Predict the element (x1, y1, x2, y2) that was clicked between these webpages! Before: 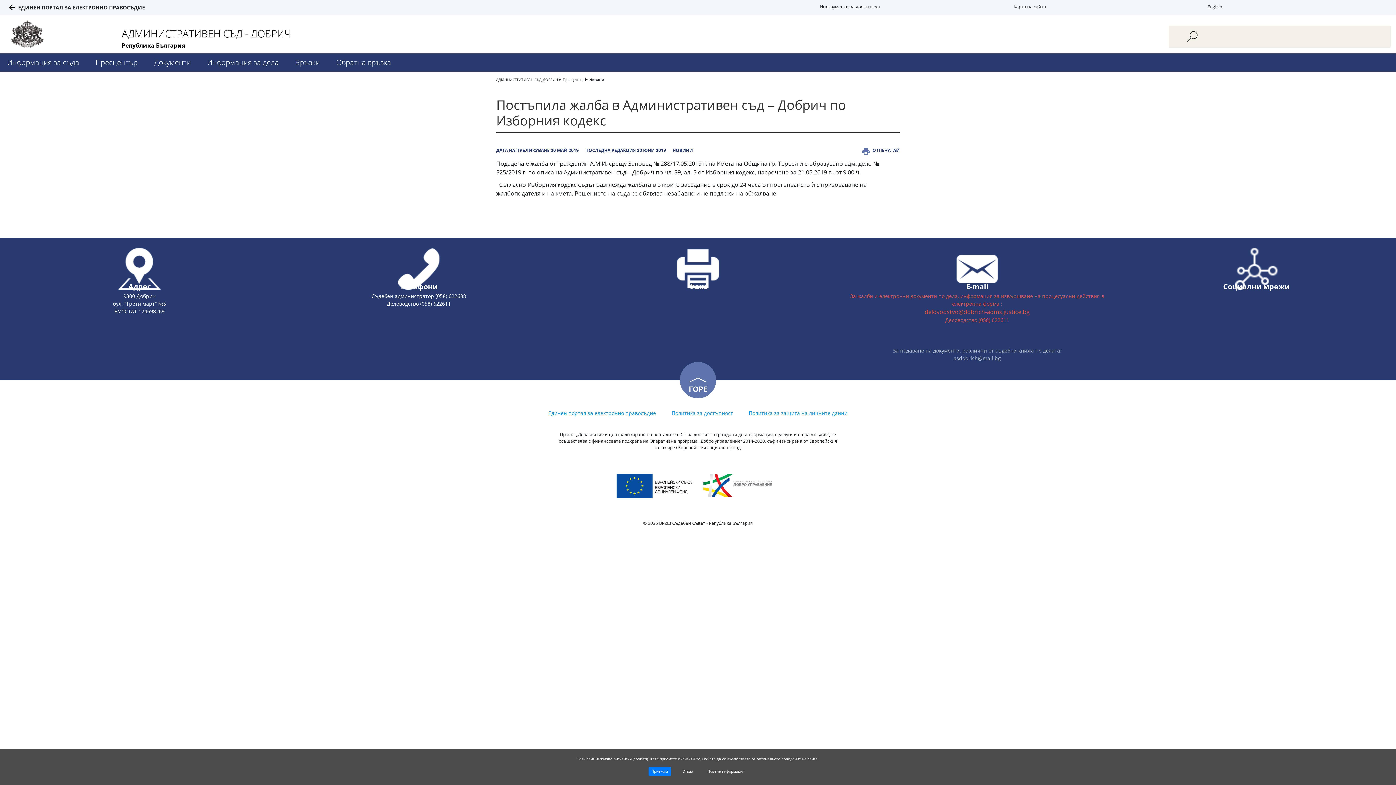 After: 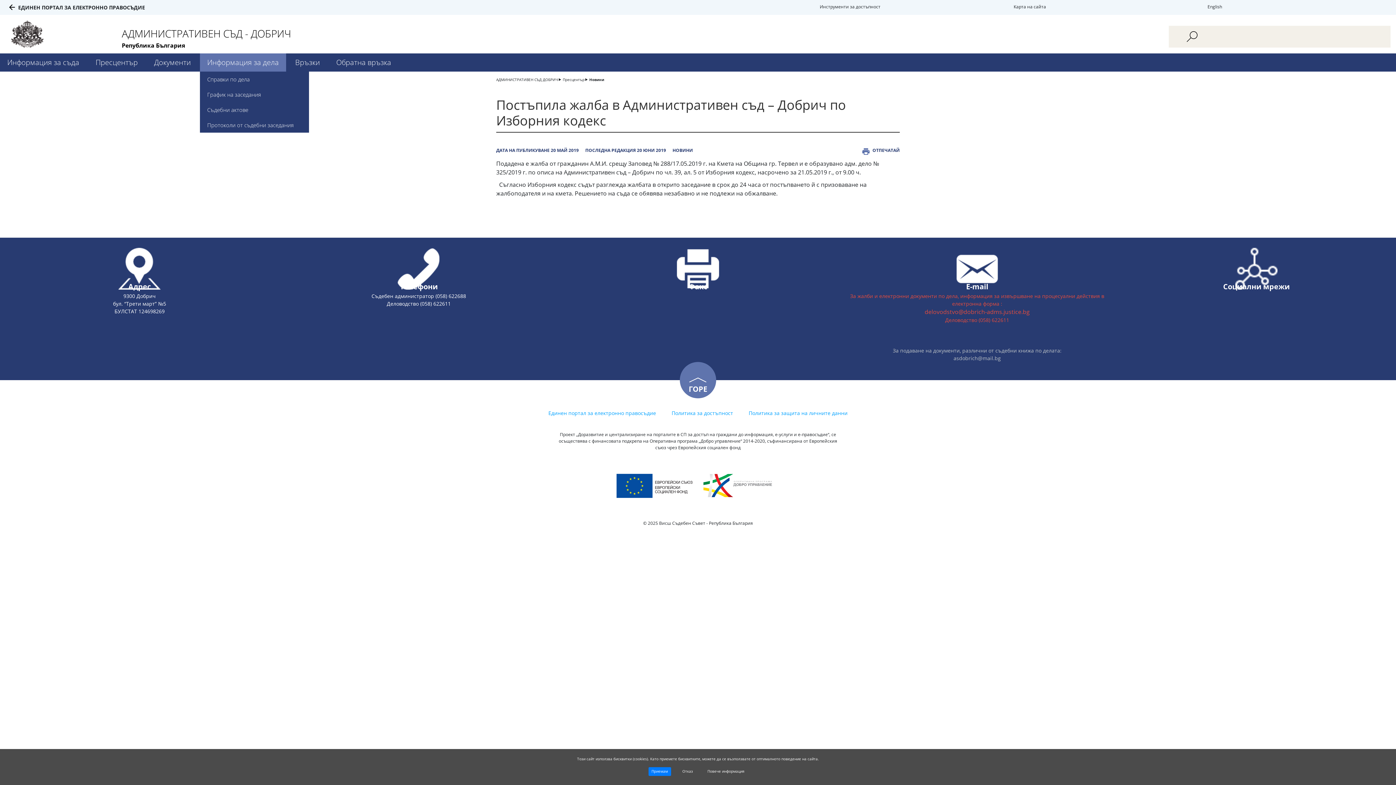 Action: label: Информация за дела bbox: (200, 53, 286, 71)